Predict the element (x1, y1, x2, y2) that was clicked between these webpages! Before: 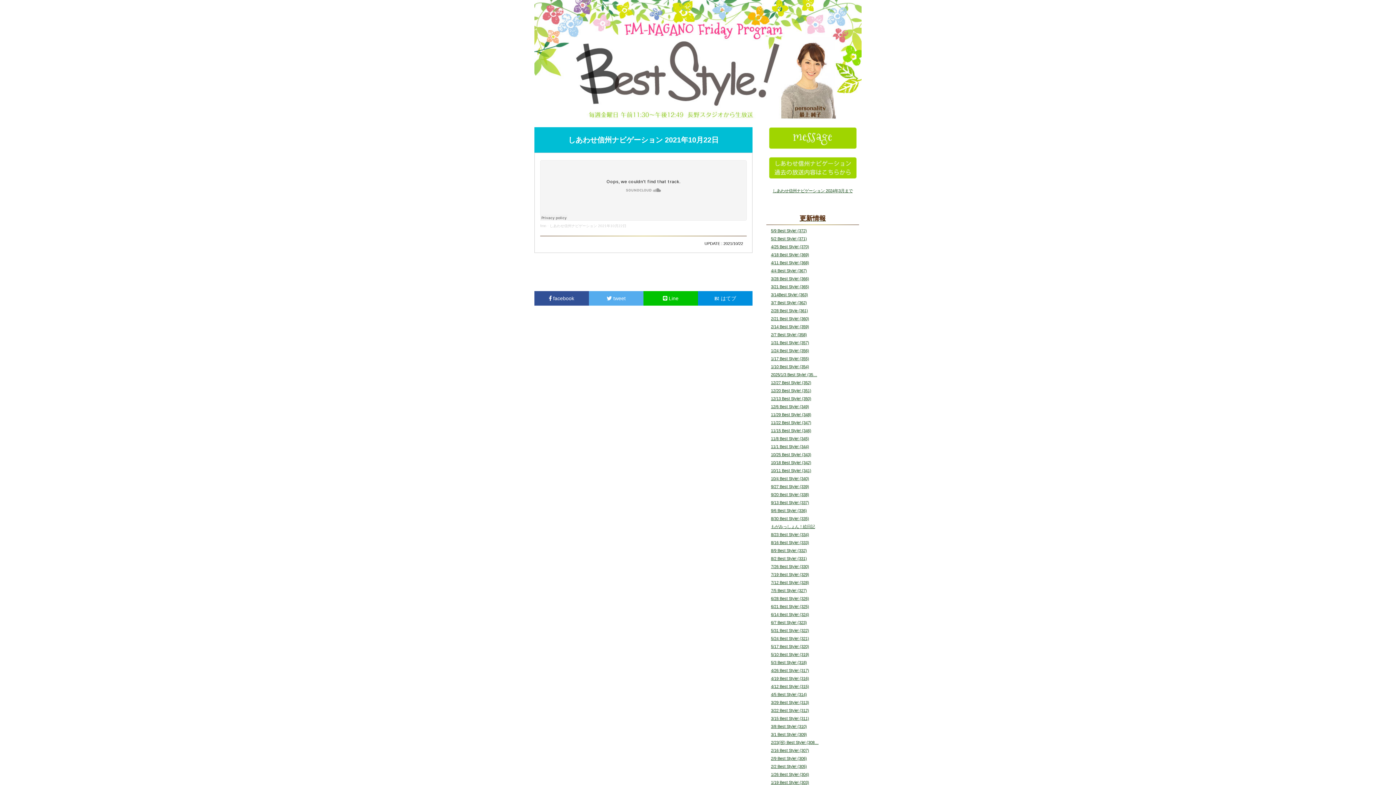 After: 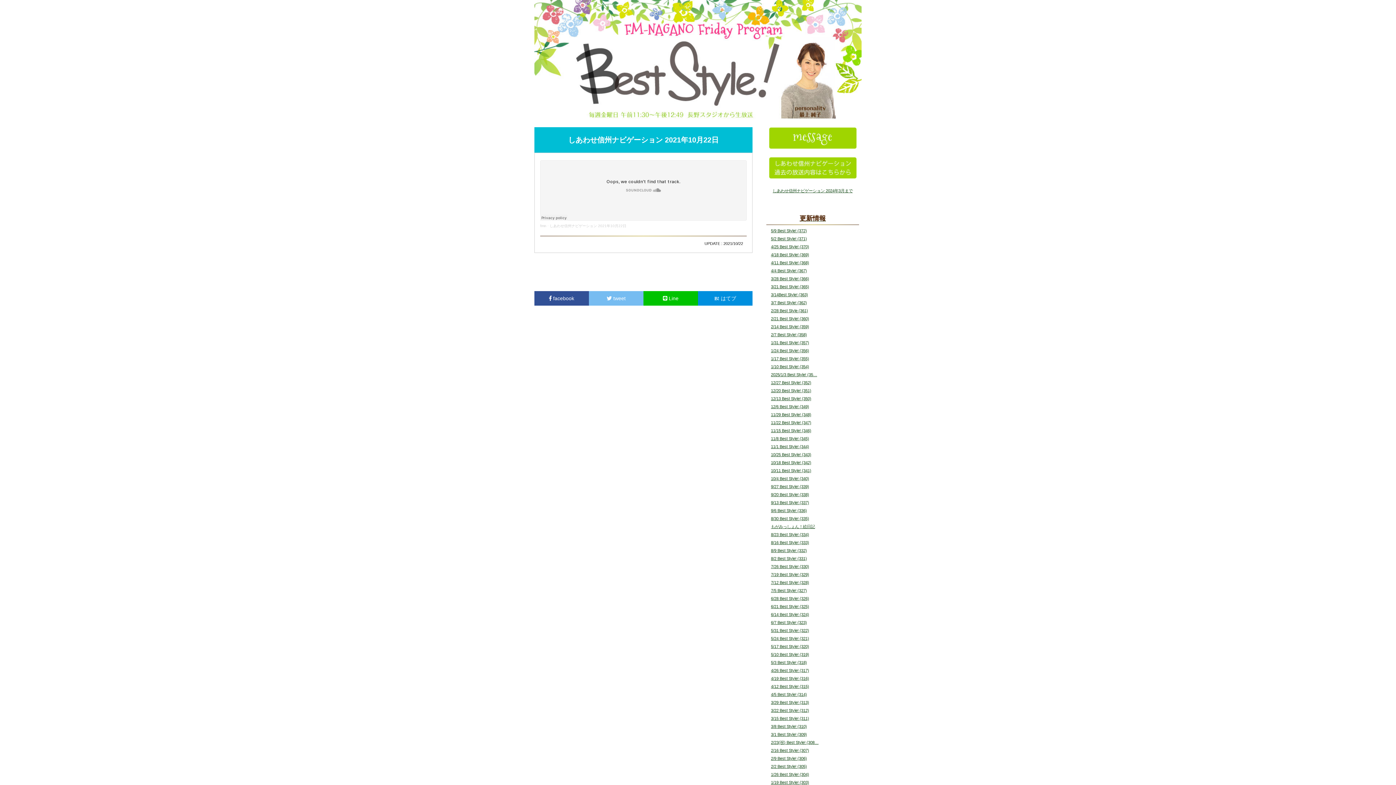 Action: bbox: (589, 291, 643, 305) label:  tweet